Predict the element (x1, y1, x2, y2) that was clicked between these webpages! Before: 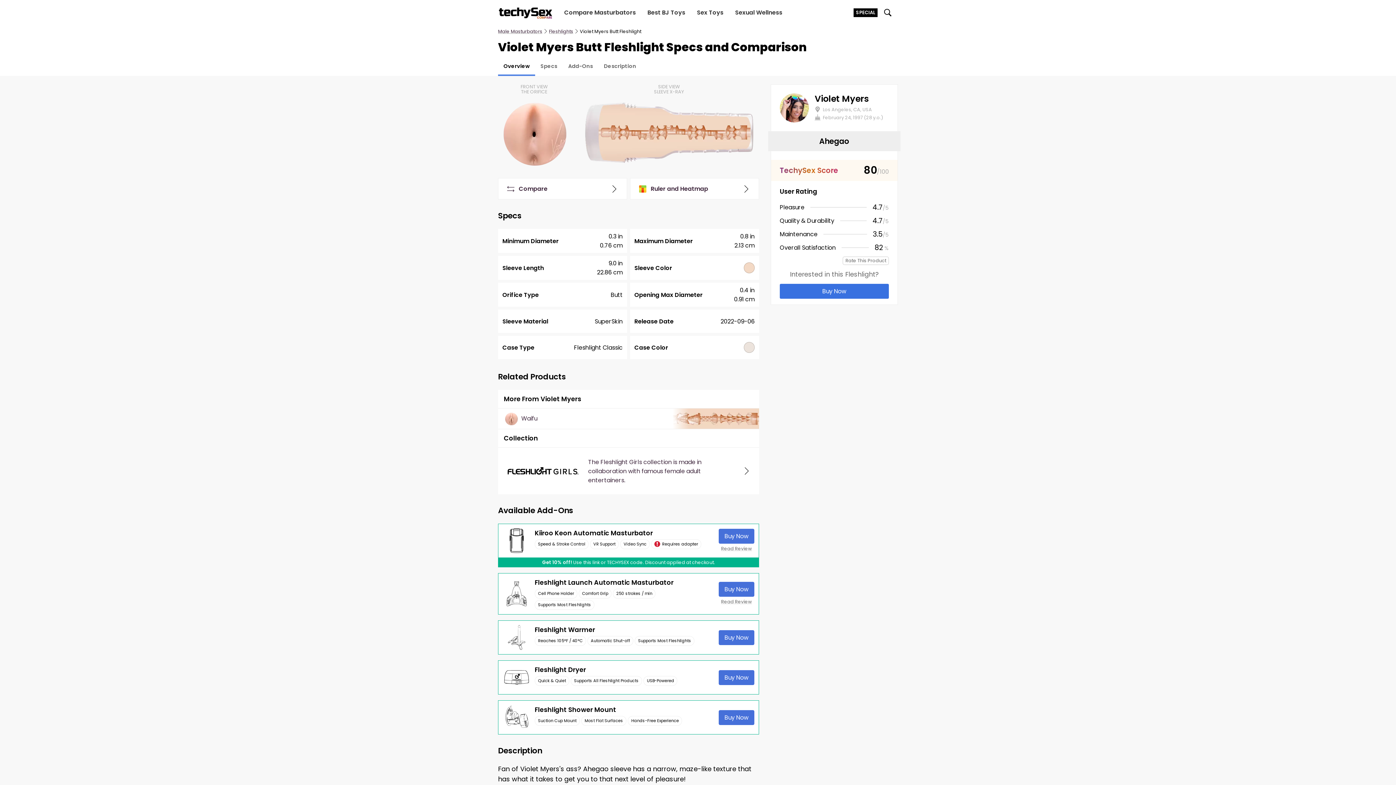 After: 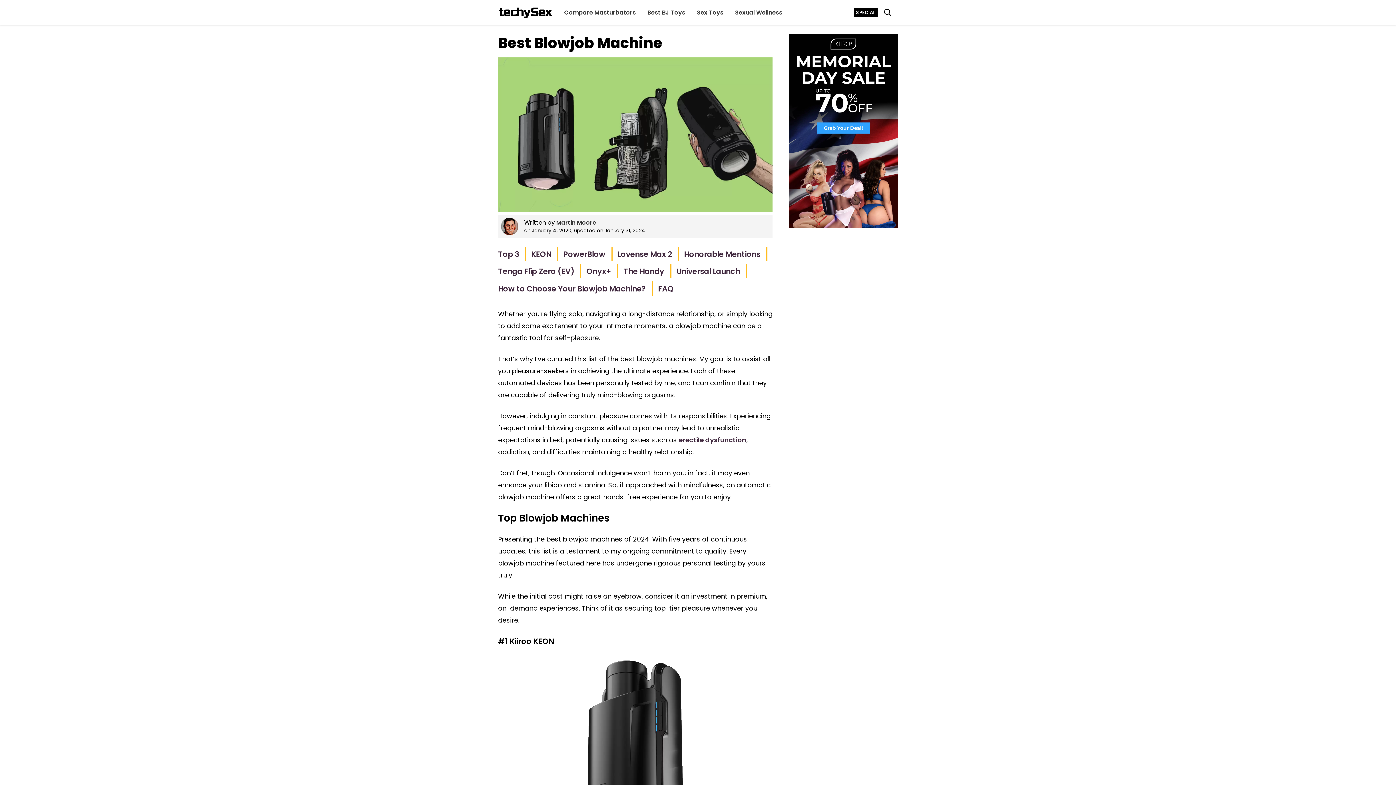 Action: bbox: (641, 0, 691, 25) label: Best BJ Toys